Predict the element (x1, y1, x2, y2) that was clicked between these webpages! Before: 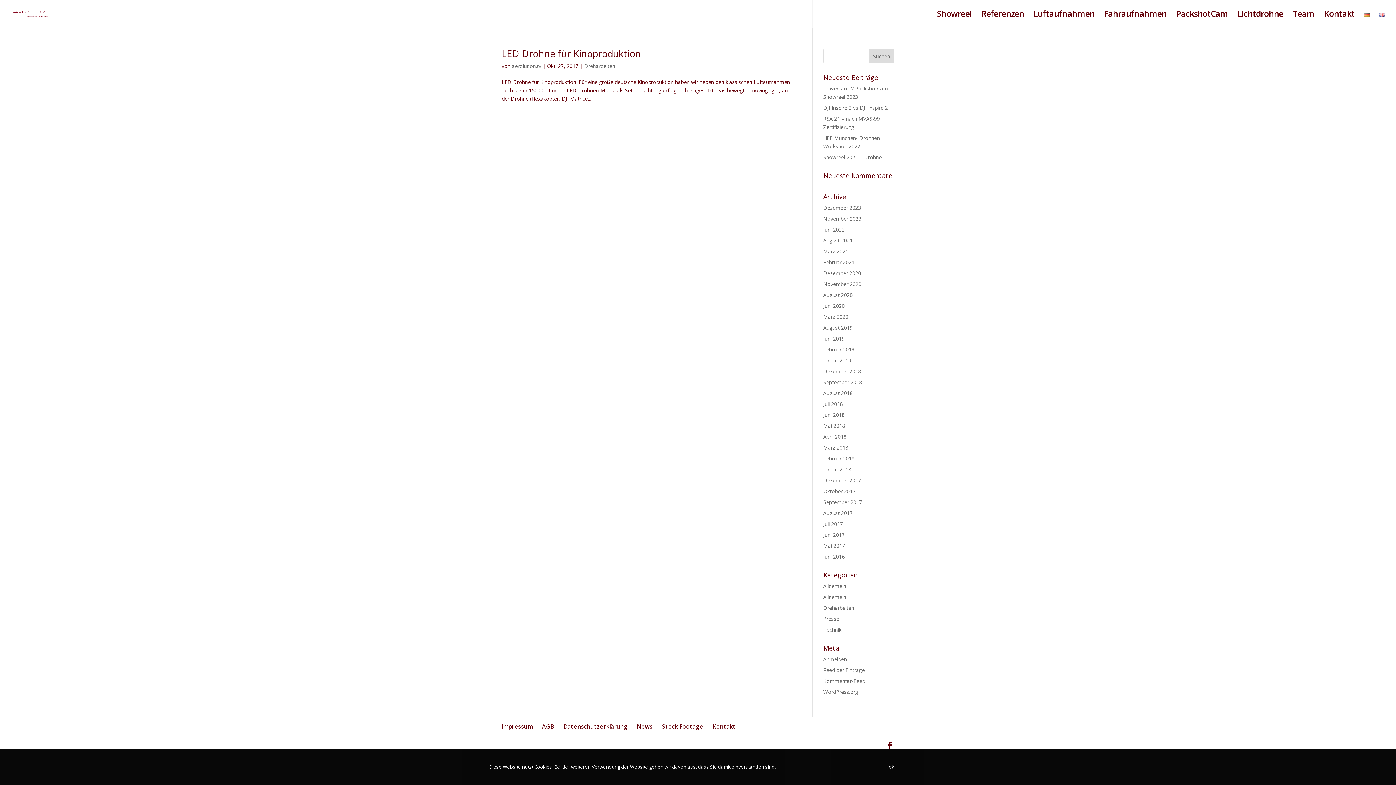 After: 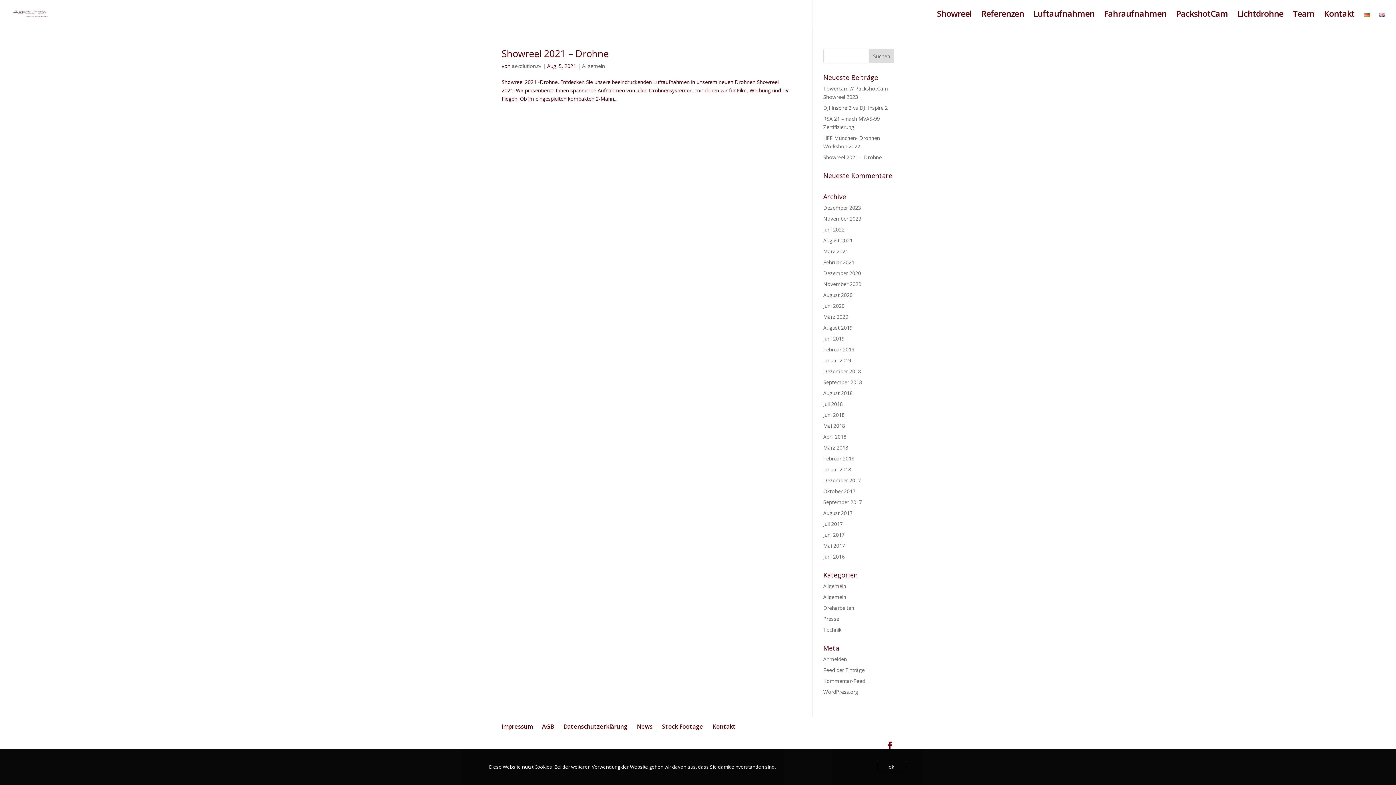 Action: label: August 2021 bbox: (823, 237, 852, 244)